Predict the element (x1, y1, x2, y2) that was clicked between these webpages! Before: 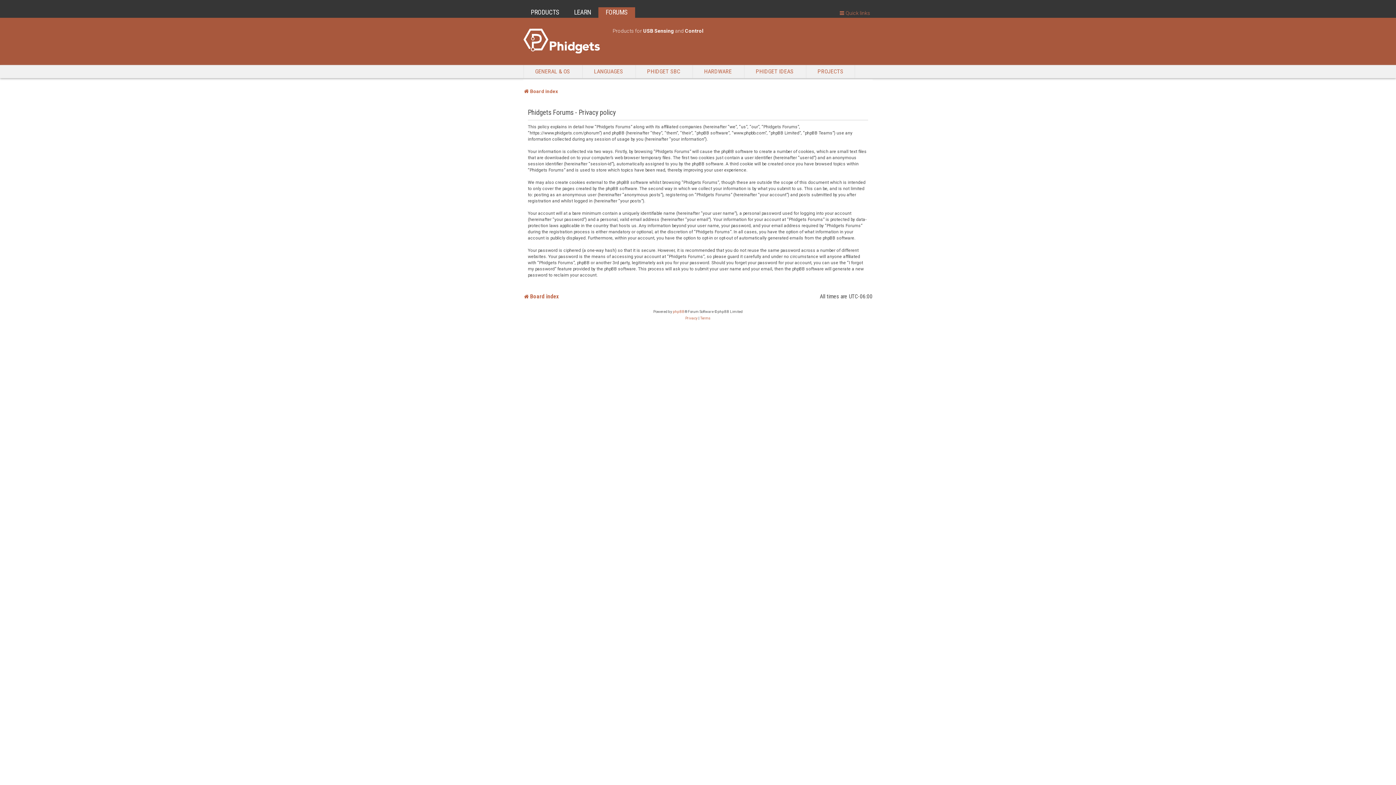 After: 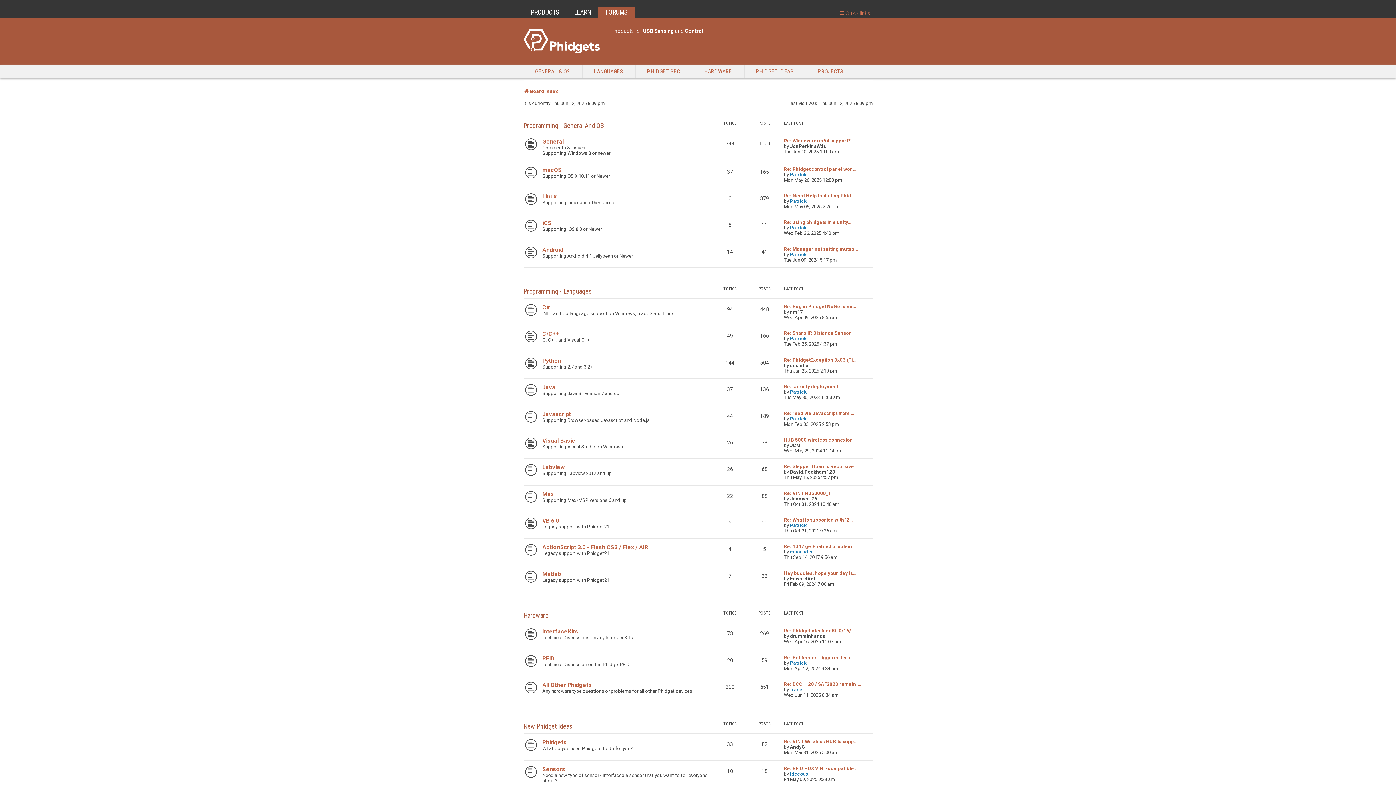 Action: bbox: (523, 86, 558, 96) label: Board index